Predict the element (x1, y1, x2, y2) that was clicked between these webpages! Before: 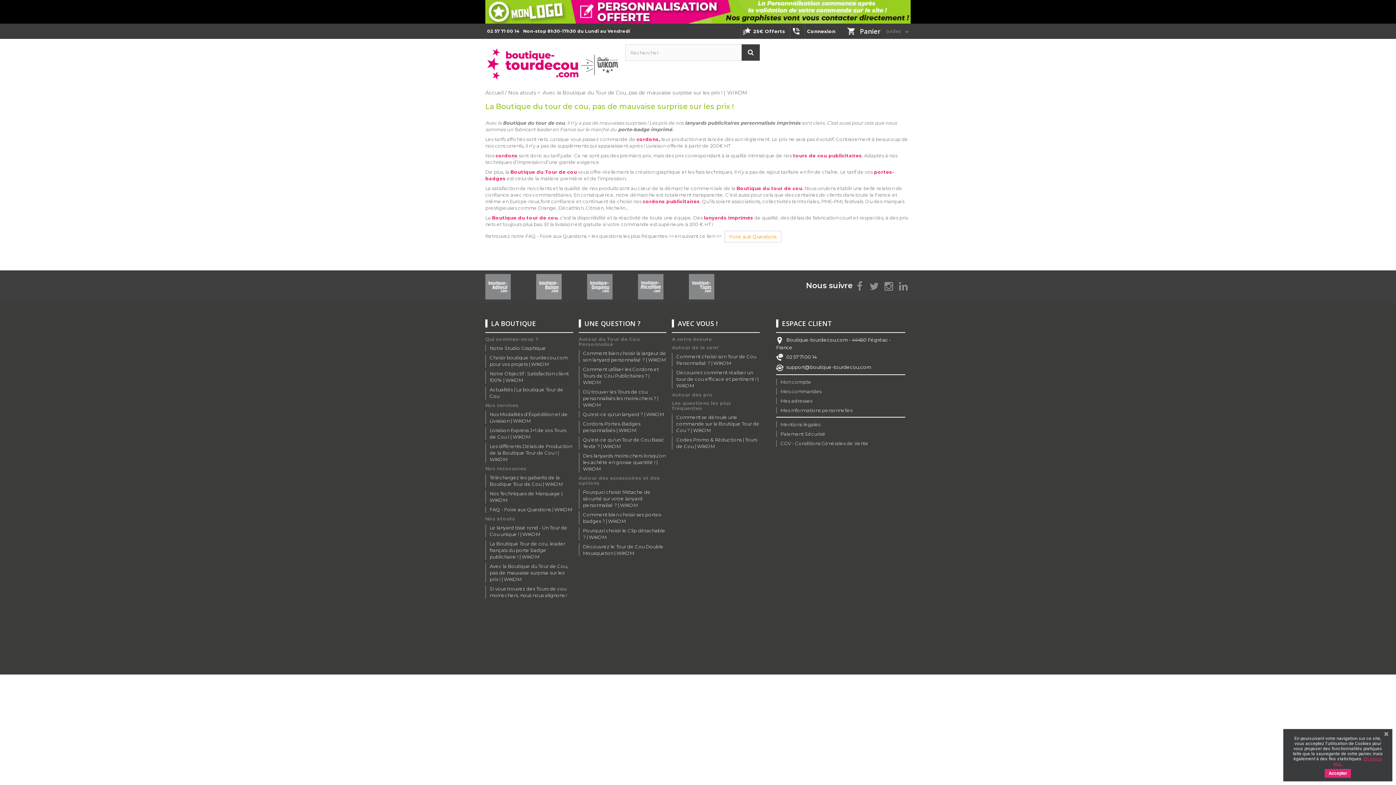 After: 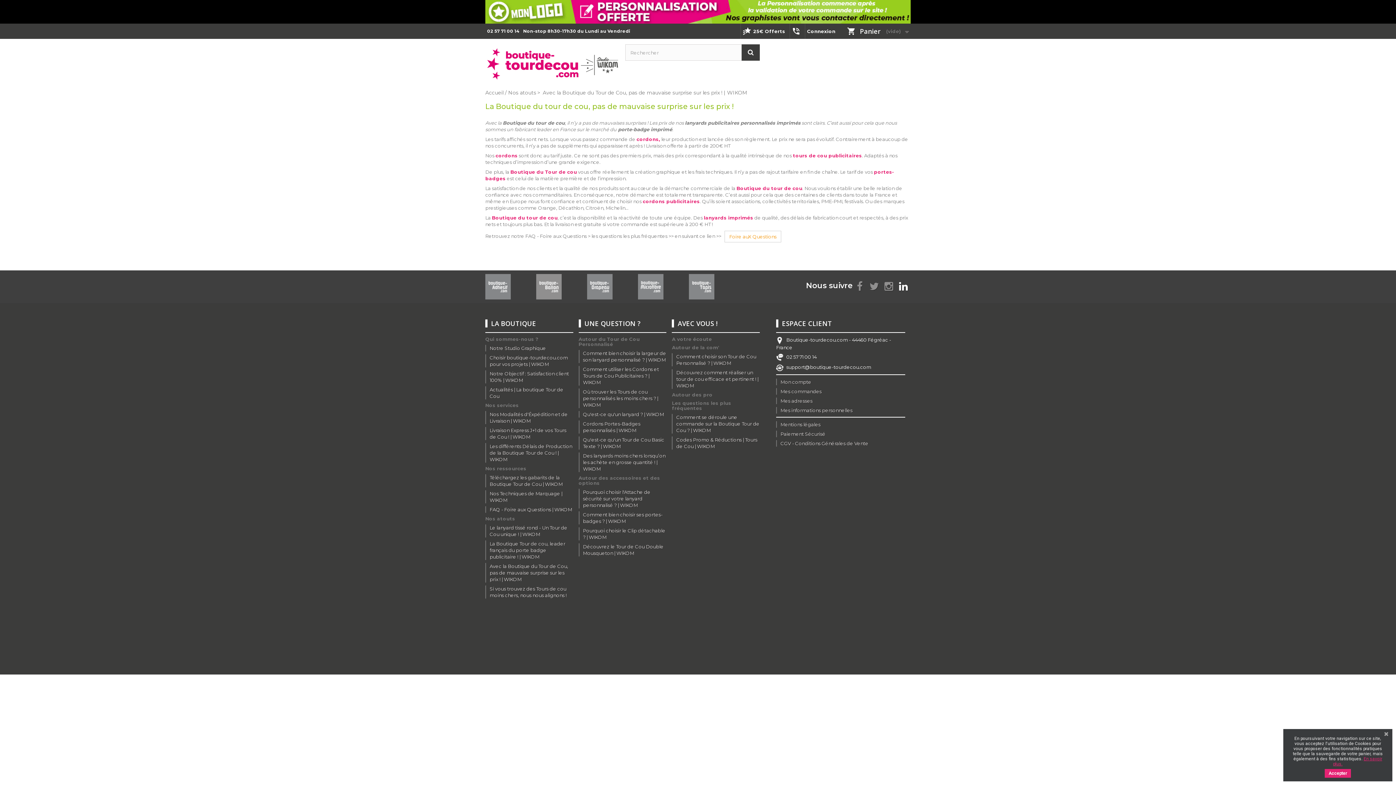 Action: bbox: (899, 281, 907, 289)